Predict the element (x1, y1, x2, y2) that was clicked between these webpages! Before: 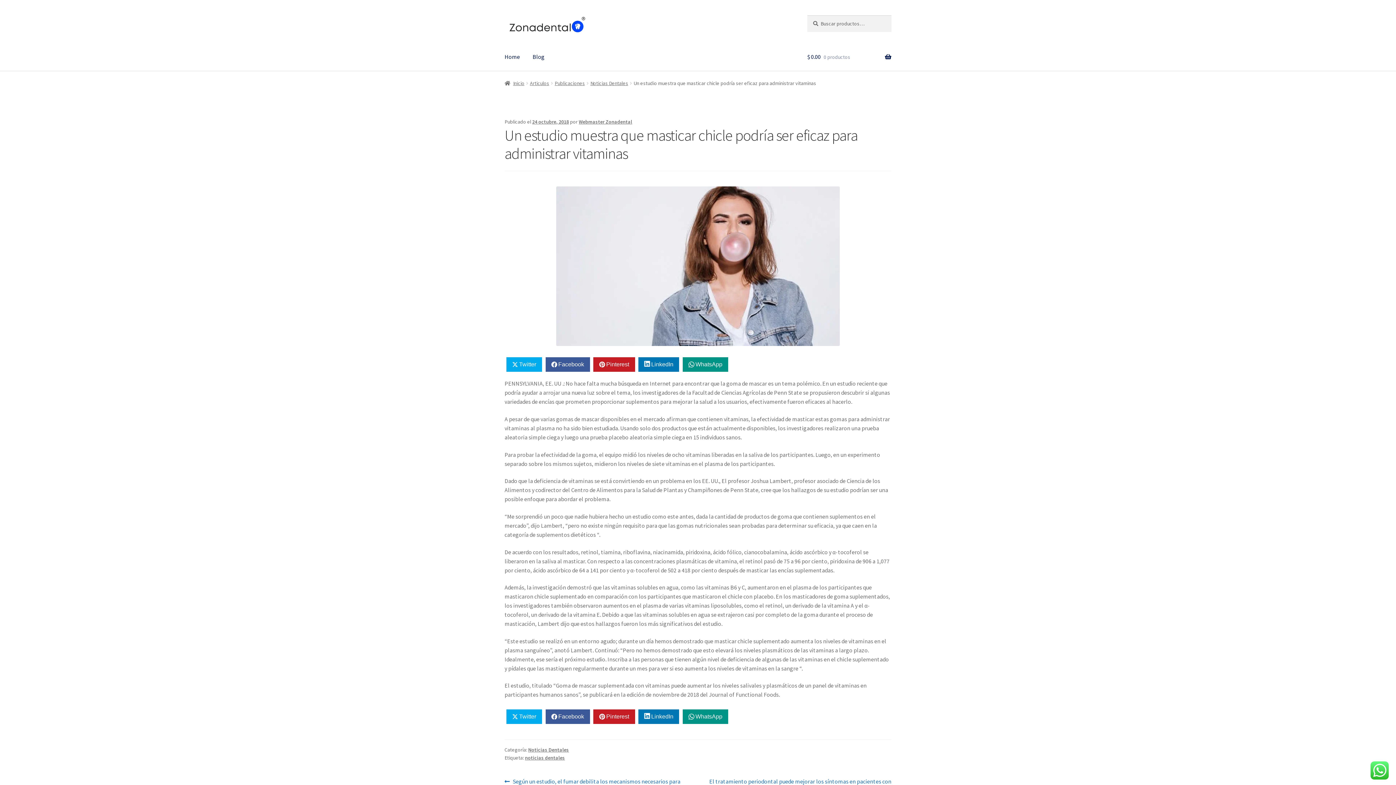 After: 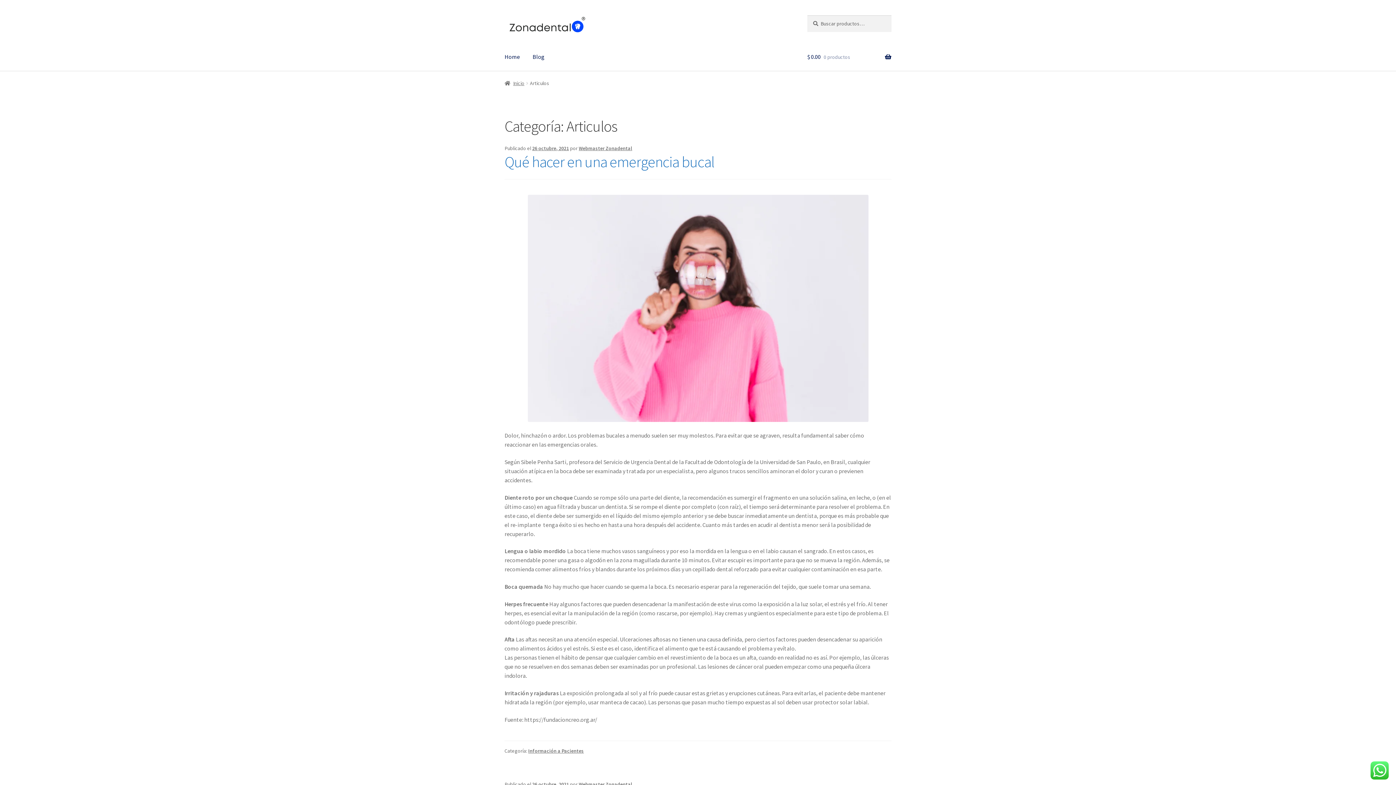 Action: label: Articulos bbox: (530, 80, 549, 86)